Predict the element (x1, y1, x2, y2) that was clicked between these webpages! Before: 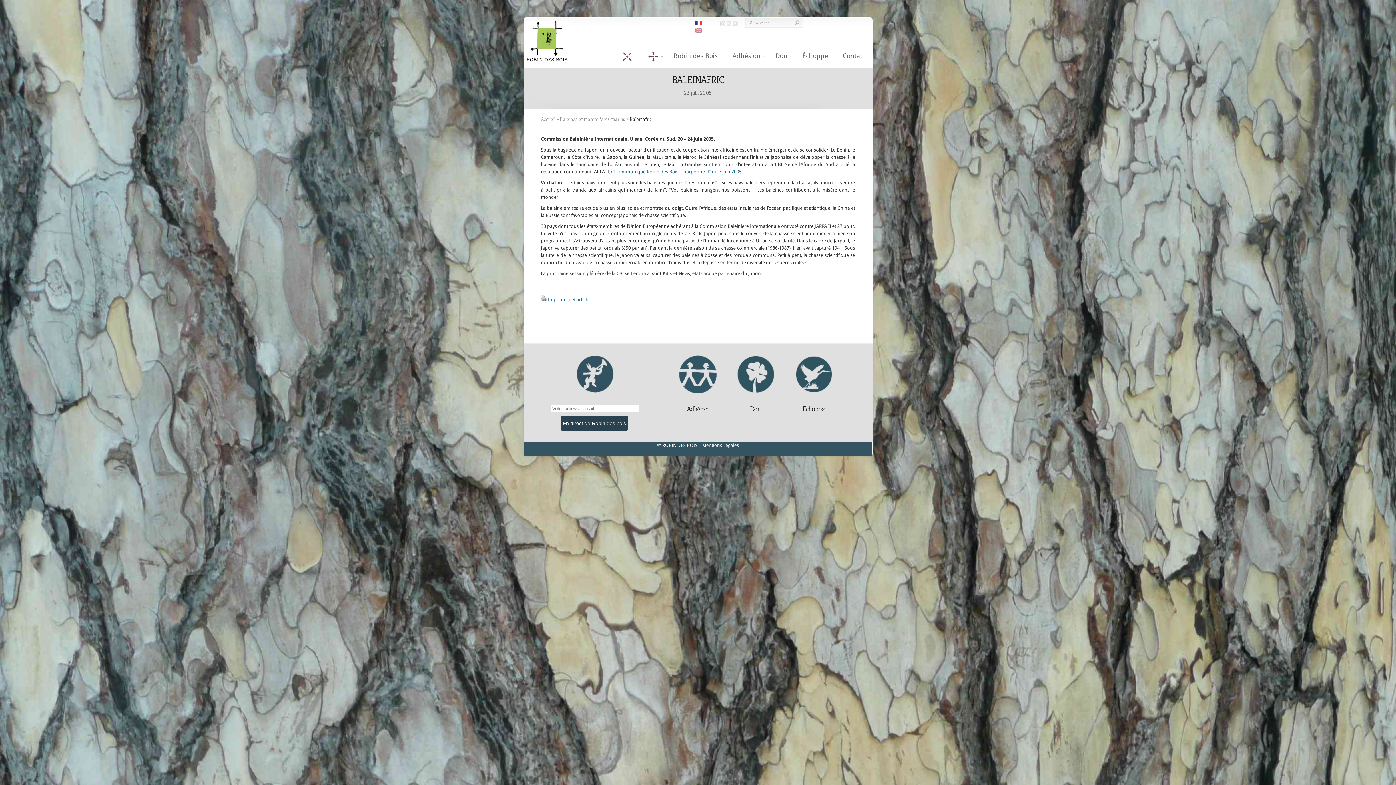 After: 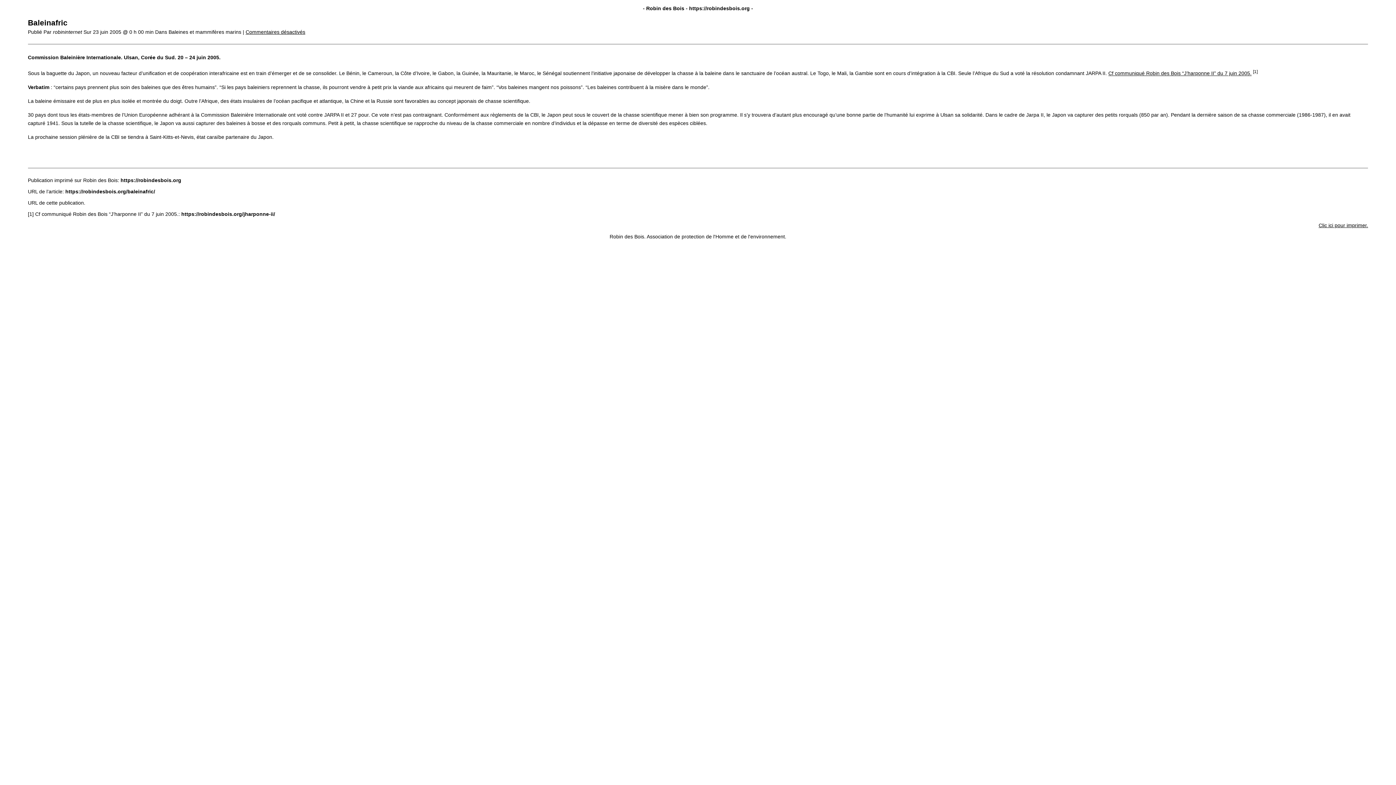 Action: bbox: (541, 297, 546, 302)